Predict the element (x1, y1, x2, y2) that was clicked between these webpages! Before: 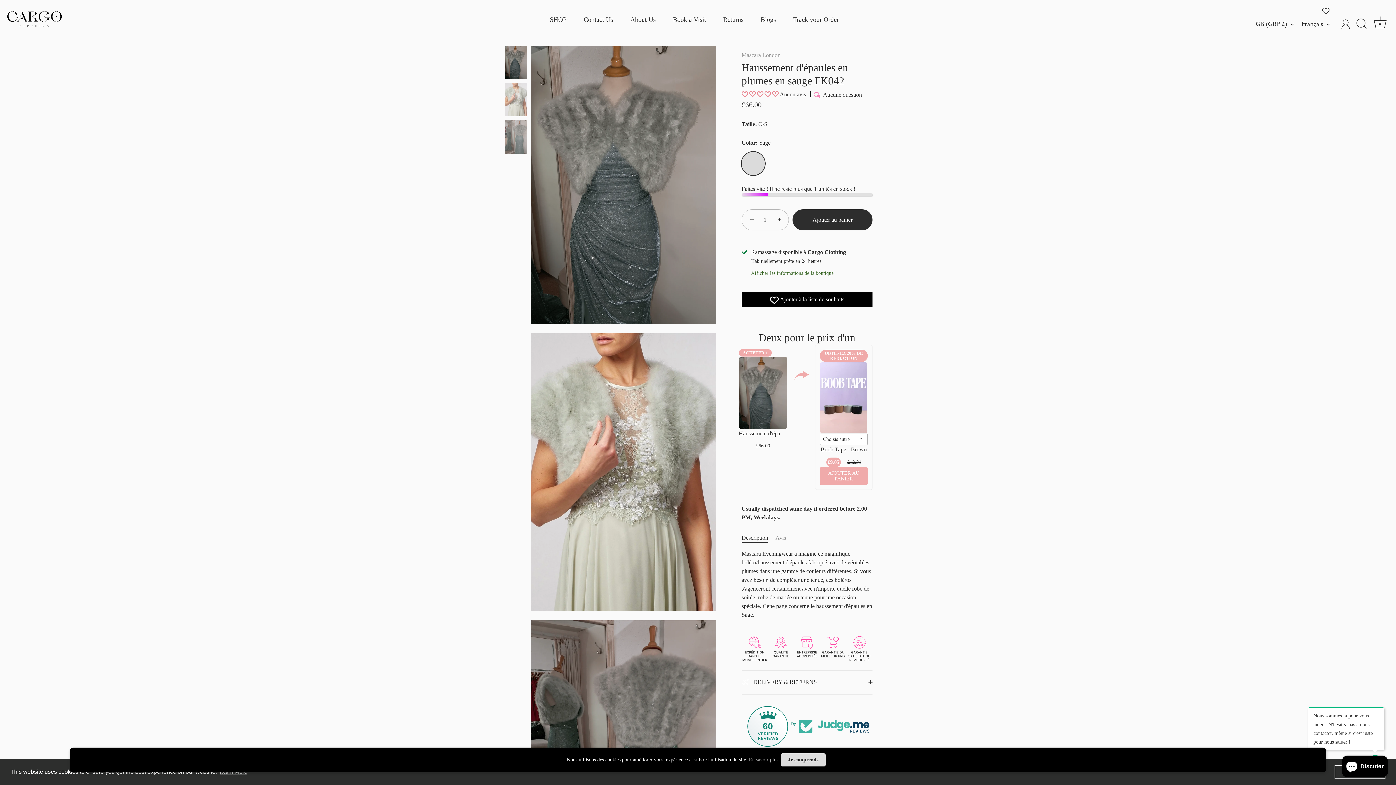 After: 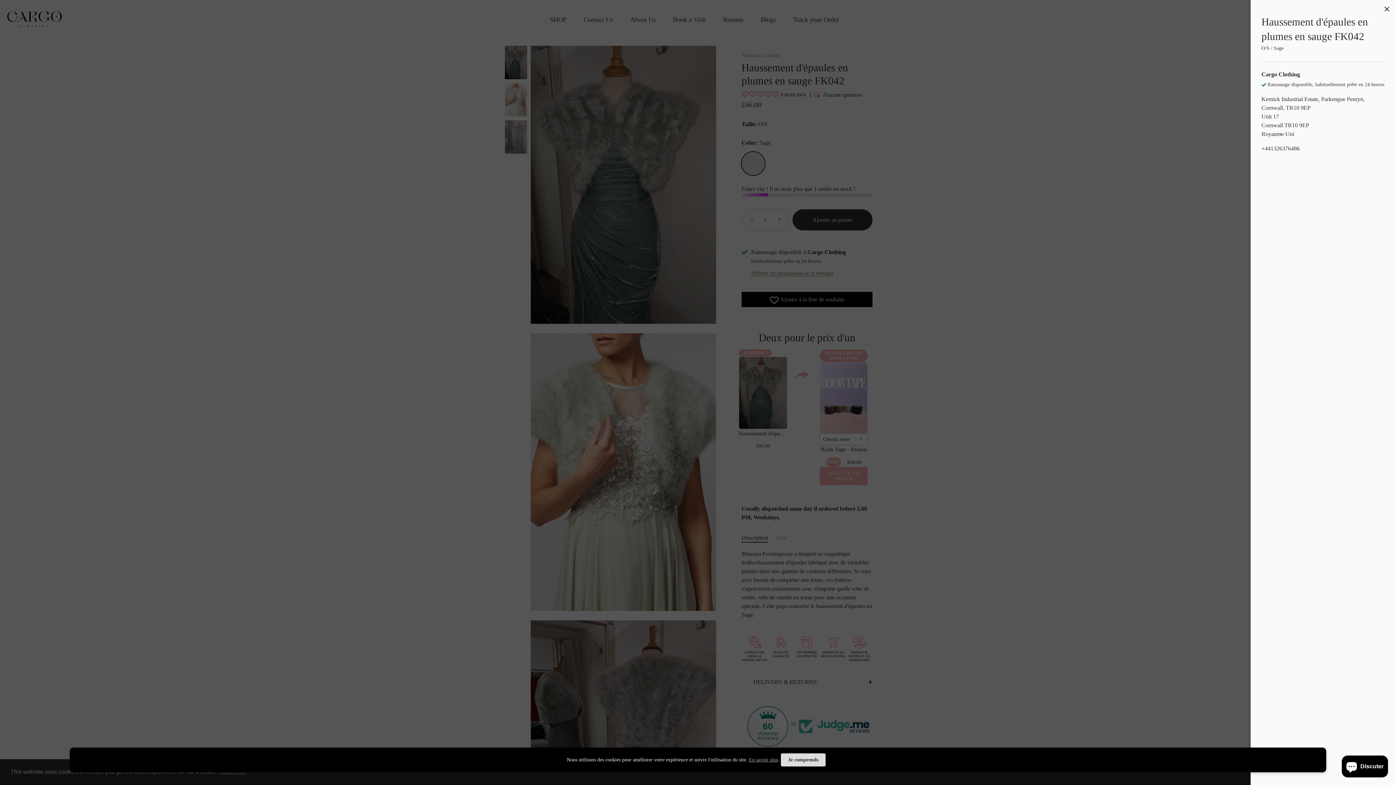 Action: bbox: (751, 269, 833, 276) label: Afficher les informations de la boutique